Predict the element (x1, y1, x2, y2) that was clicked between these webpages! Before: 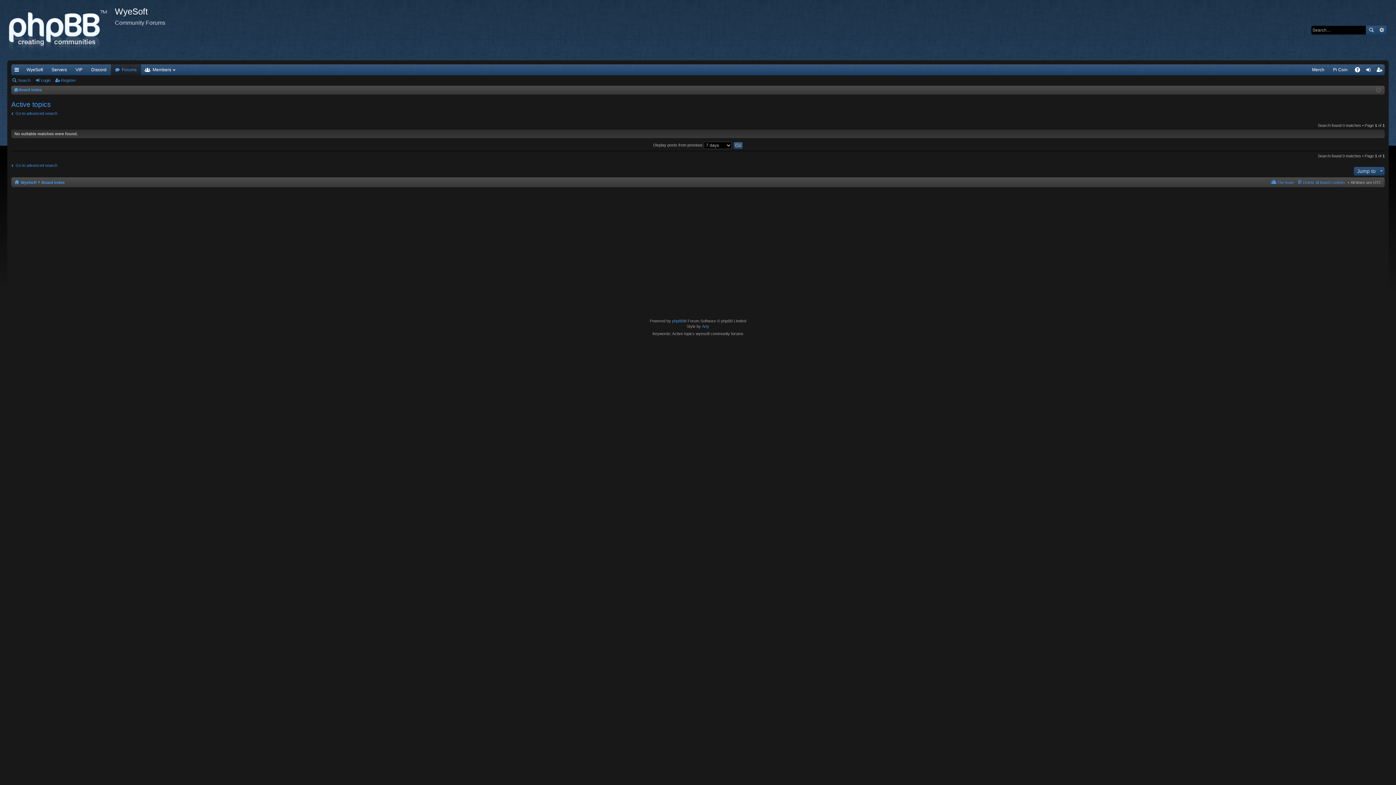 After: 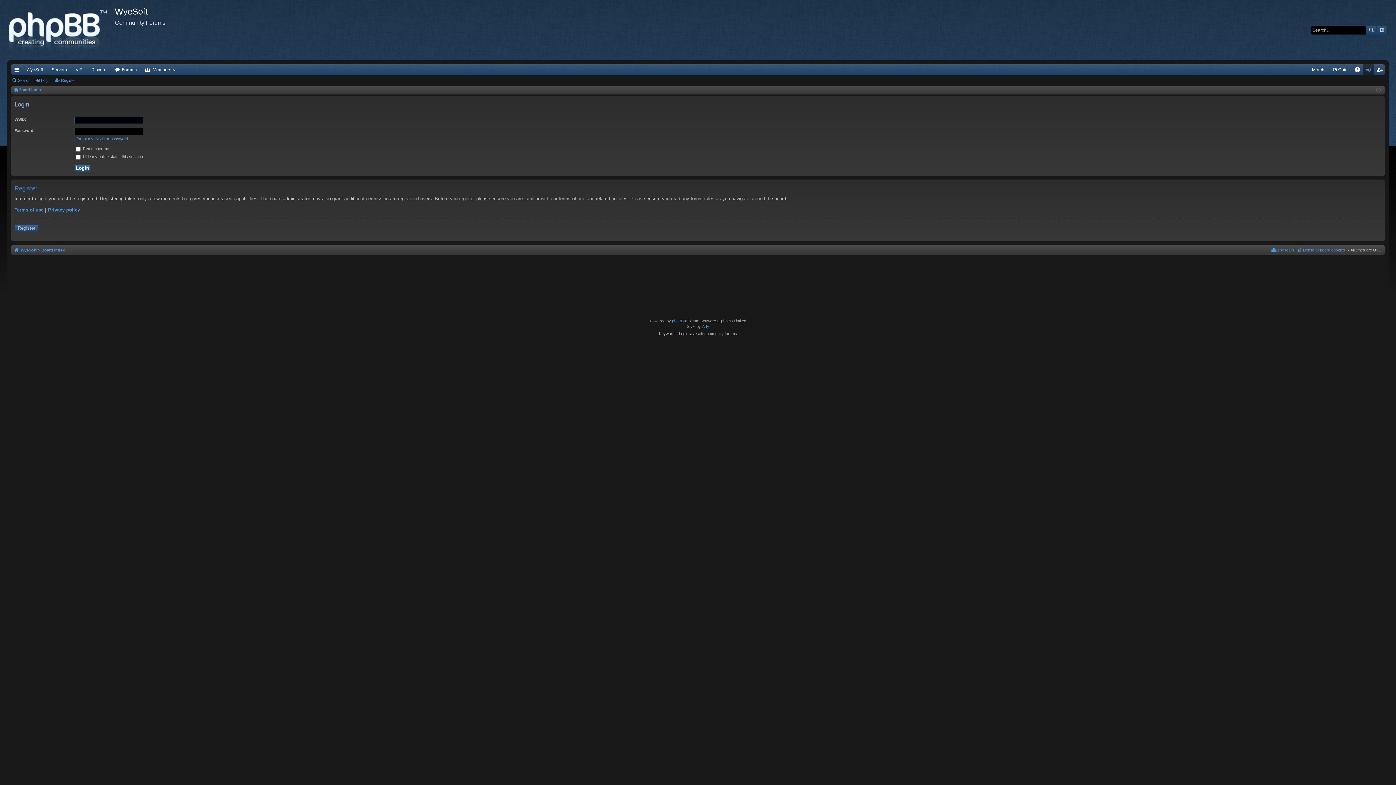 Action: bbox: (34, 75, 53, 85) label: Login